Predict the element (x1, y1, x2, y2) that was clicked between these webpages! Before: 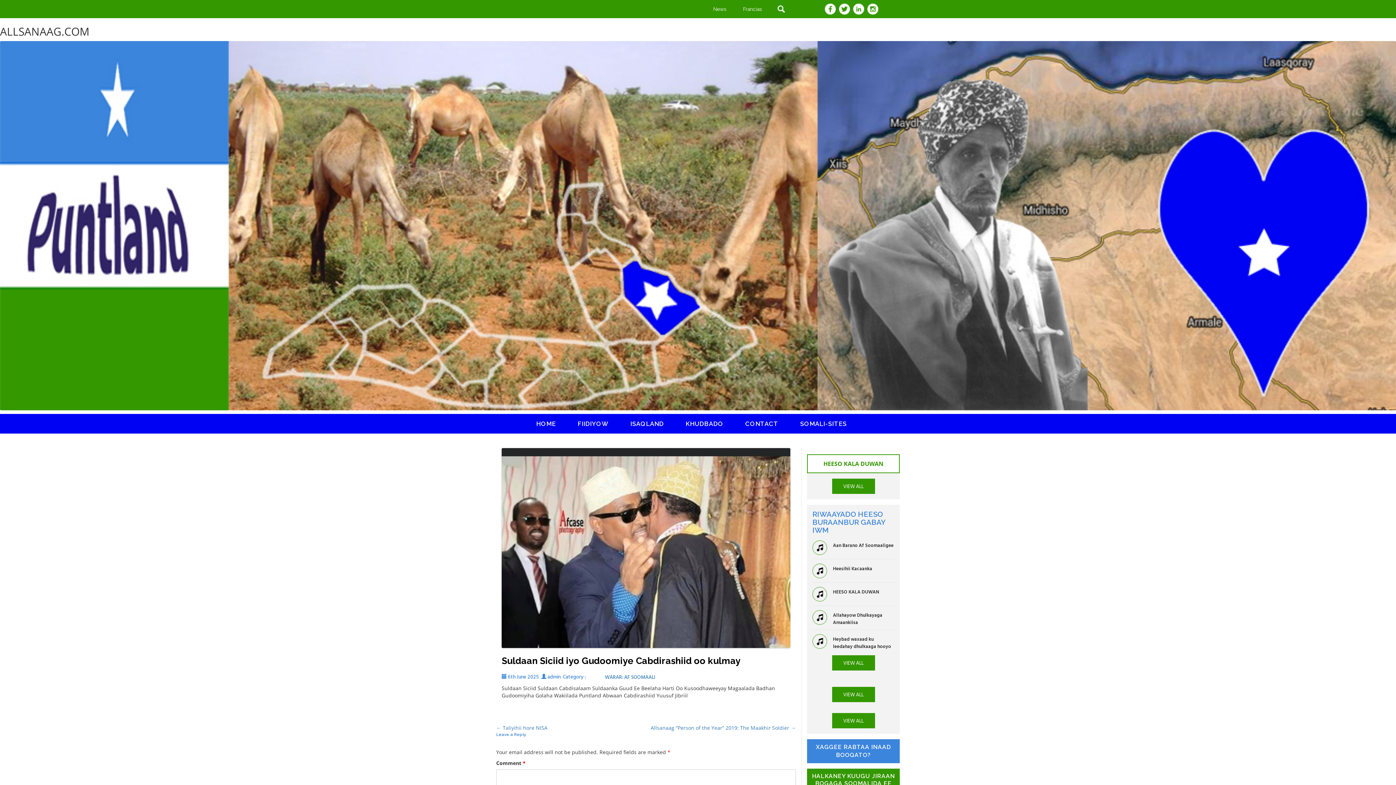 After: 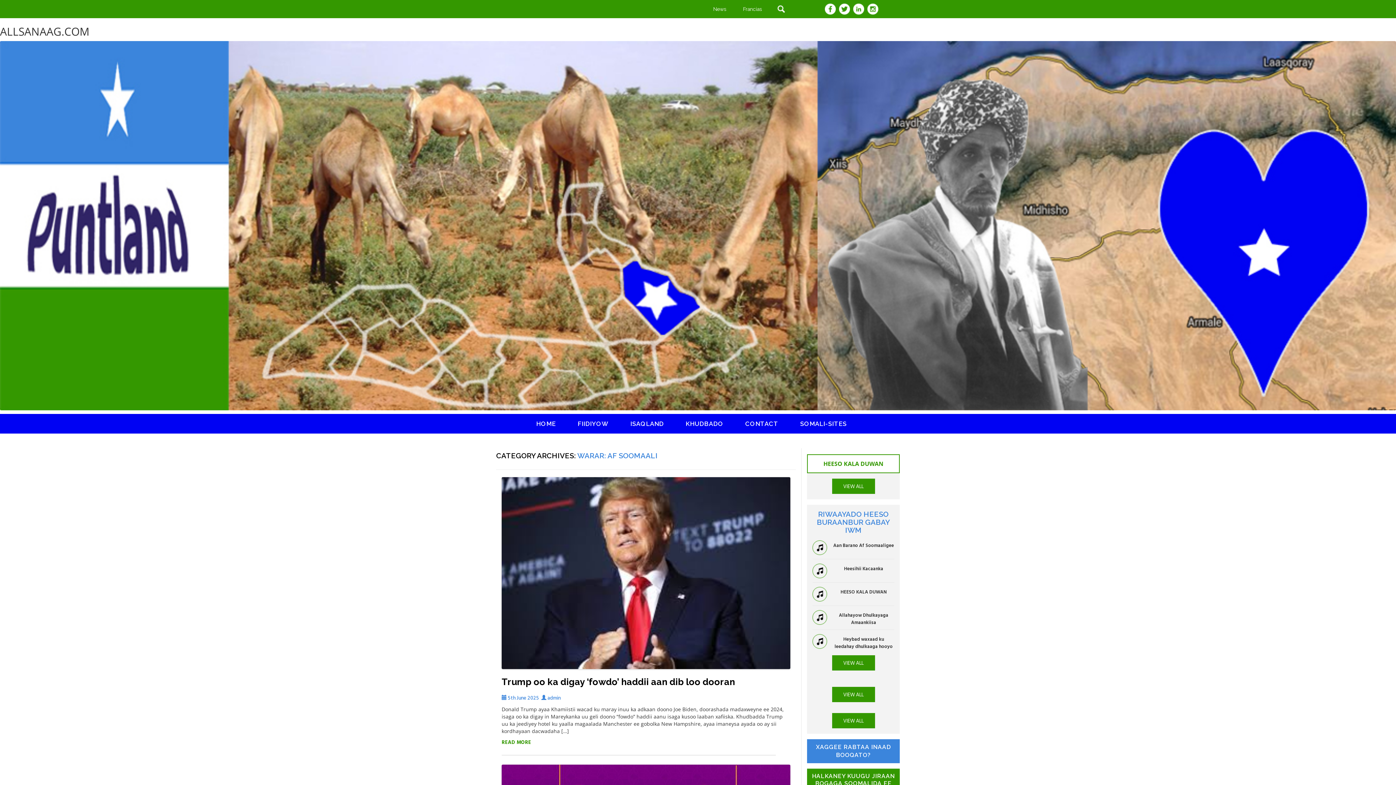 Action: label: WARAR: AF SOOMAALI bbox: (605, 673, 655, 681)